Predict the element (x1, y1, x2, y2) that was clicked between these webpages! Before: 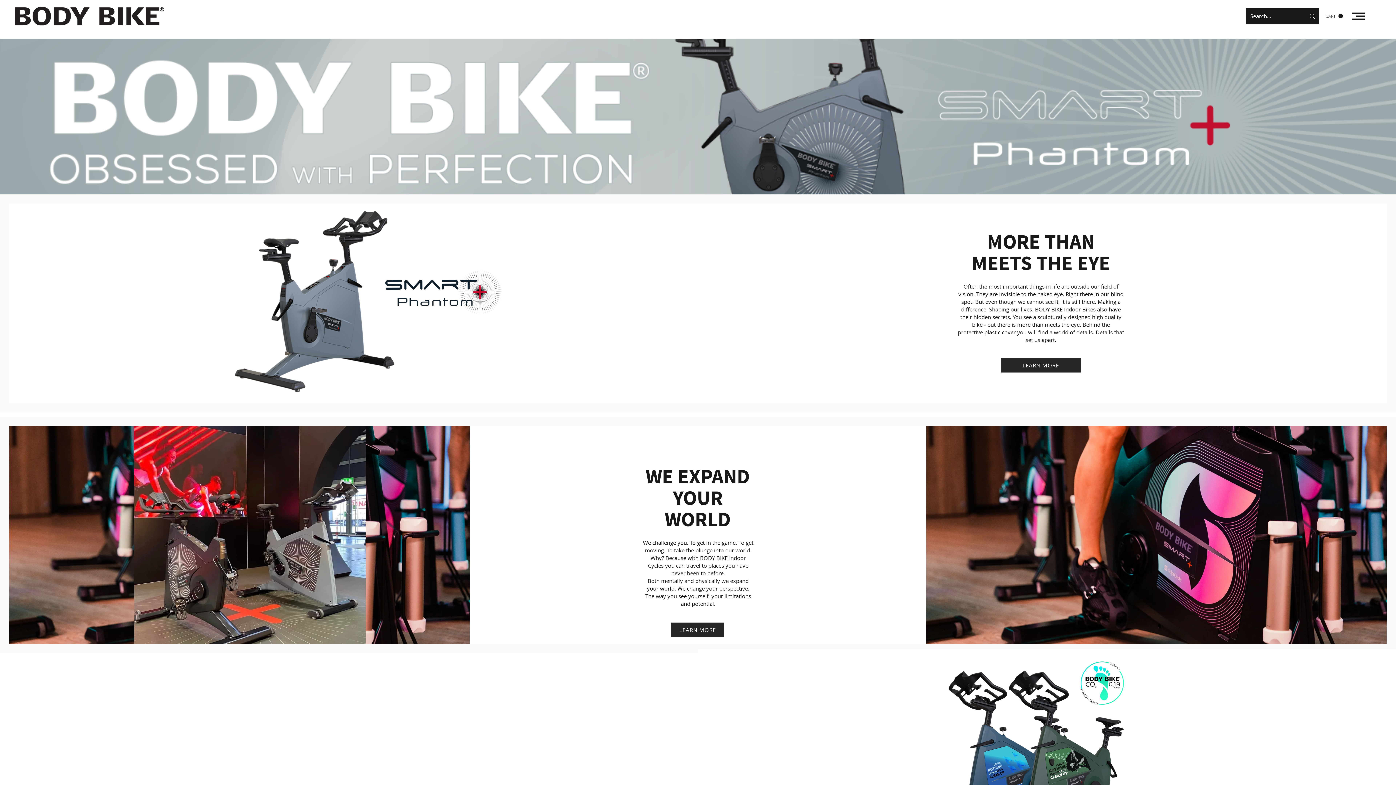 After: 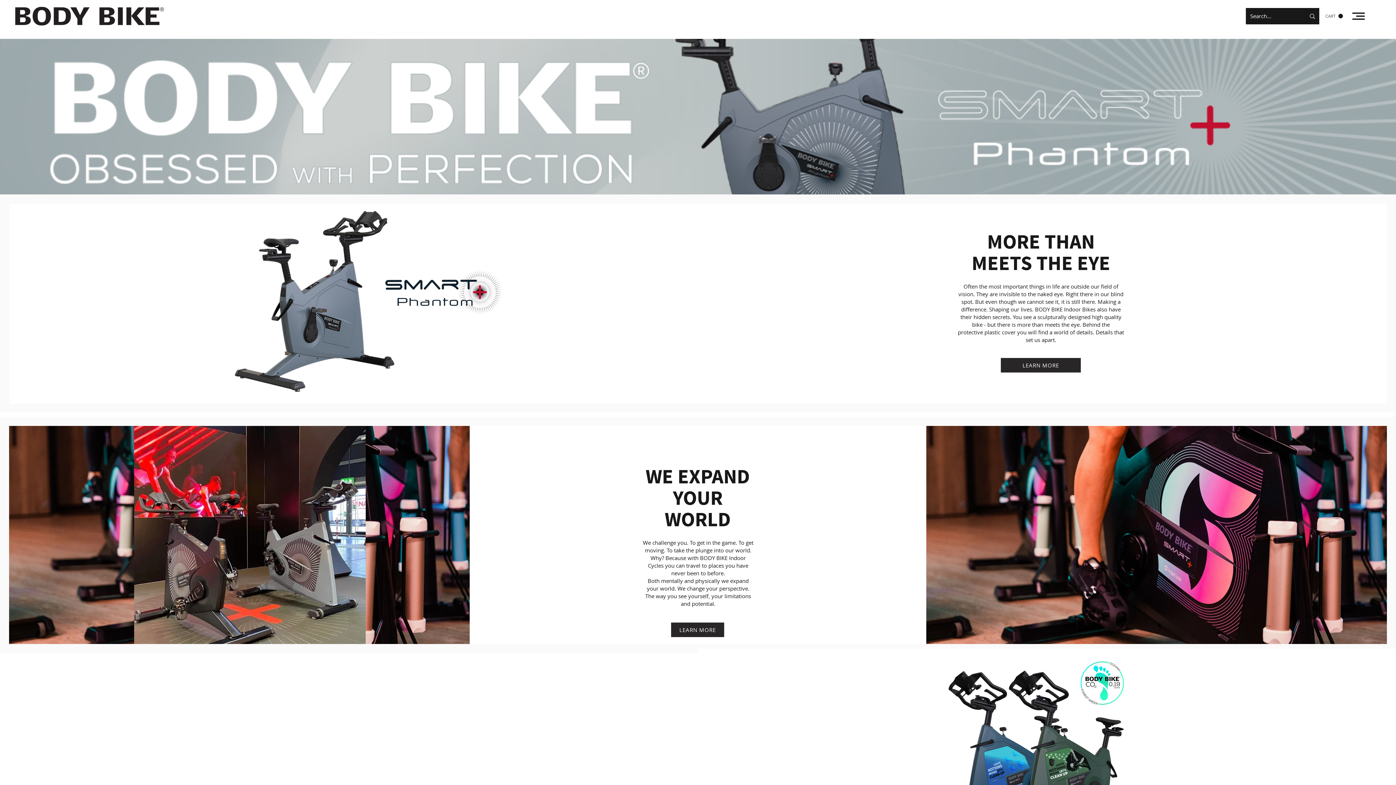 Action: bbox: (15, 6, 164, 25)